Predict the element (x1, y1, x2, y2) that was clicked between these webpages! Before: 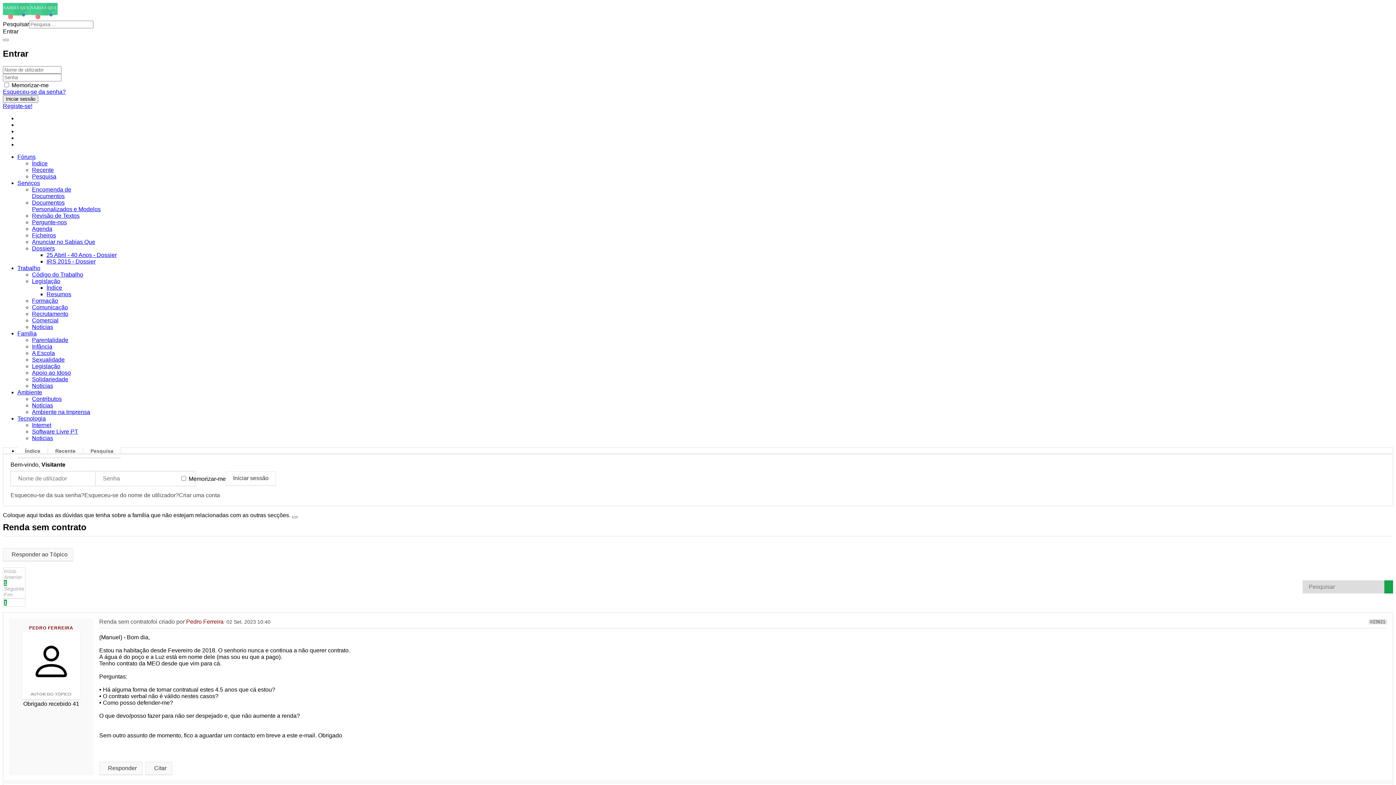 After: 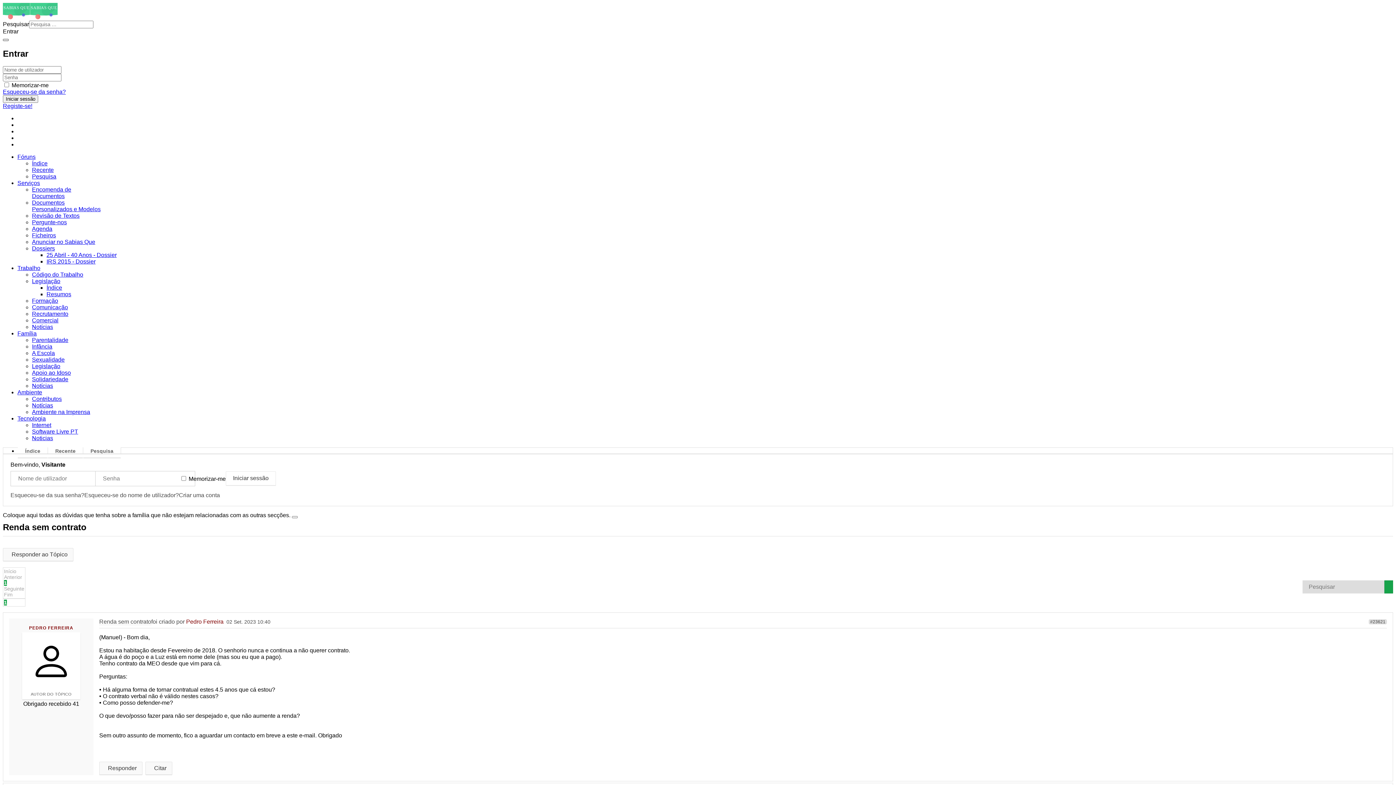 Action: bbox: (2, 38, 8, 41)